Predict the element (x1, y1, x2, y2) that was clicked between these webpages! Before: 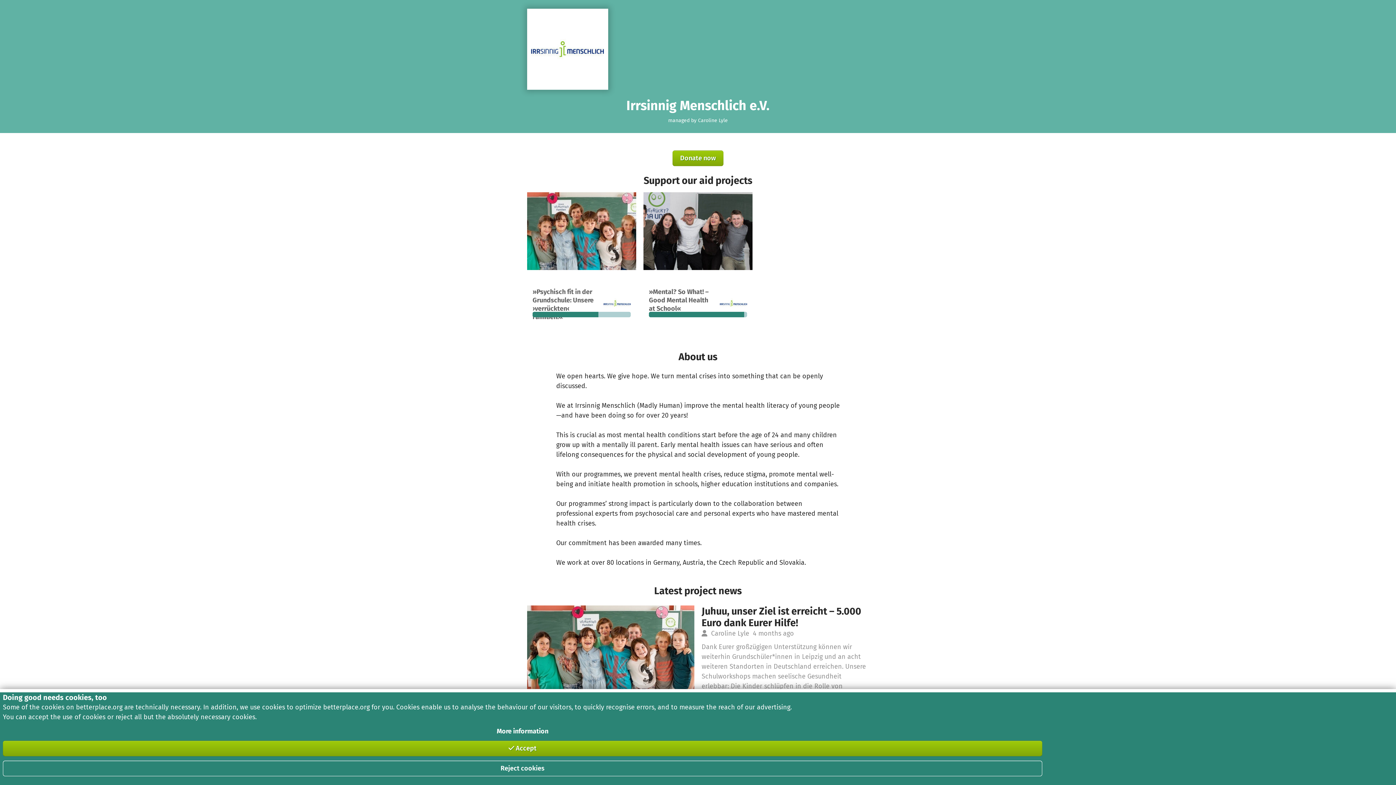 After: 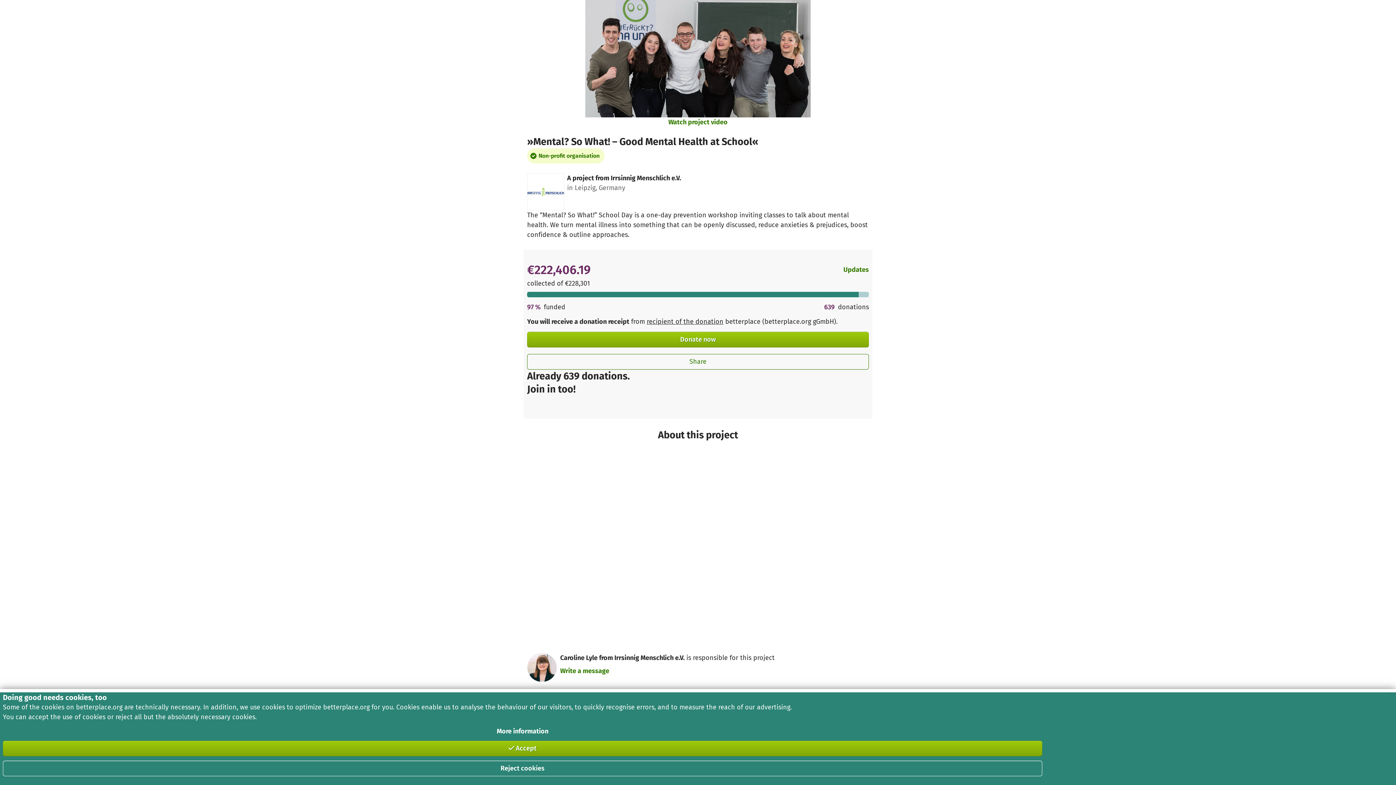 Action: bbox: (643, 192, 752, 317) label: »Mental? So What! – Good Mental Health at School«
A project in Leipzig, Germany
639
donations	
97%
funded	
€5,894
still needed